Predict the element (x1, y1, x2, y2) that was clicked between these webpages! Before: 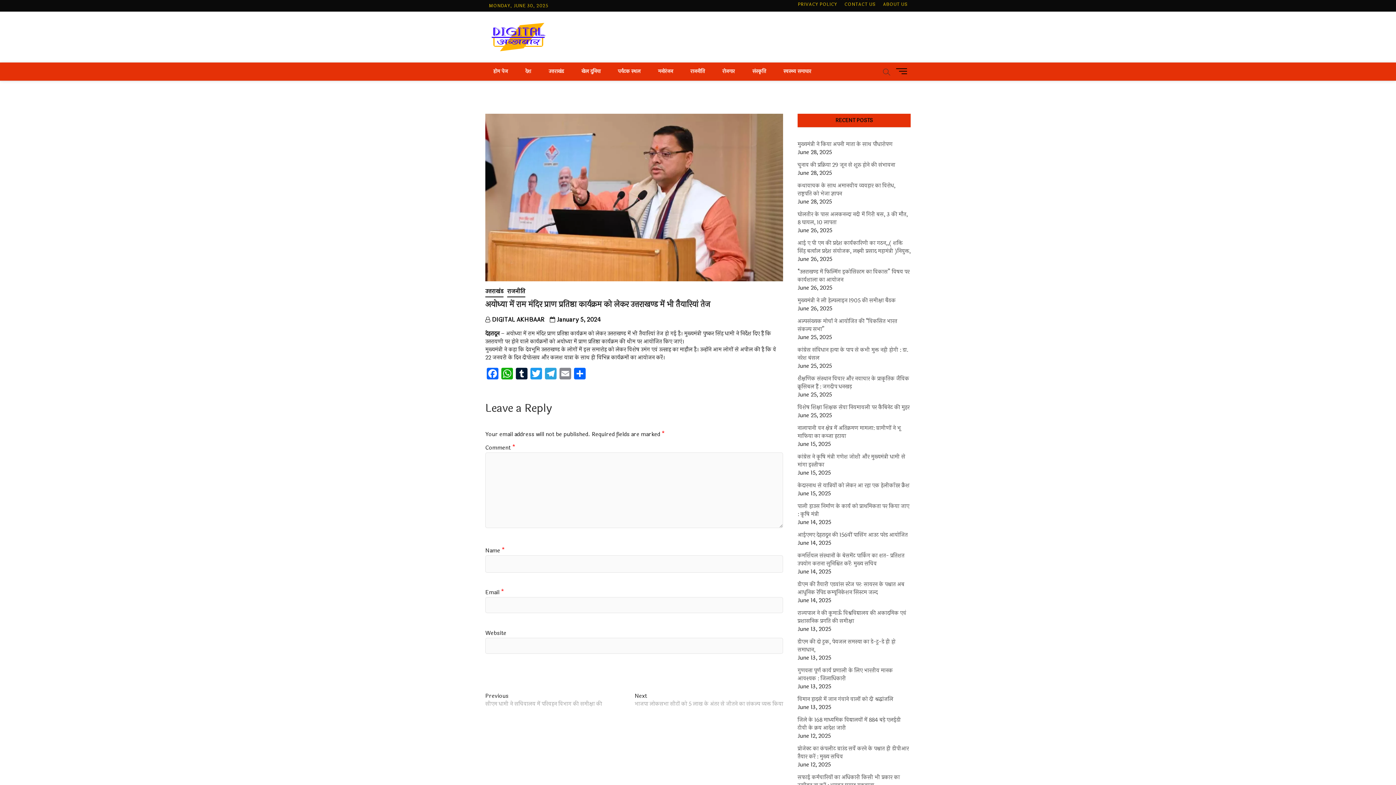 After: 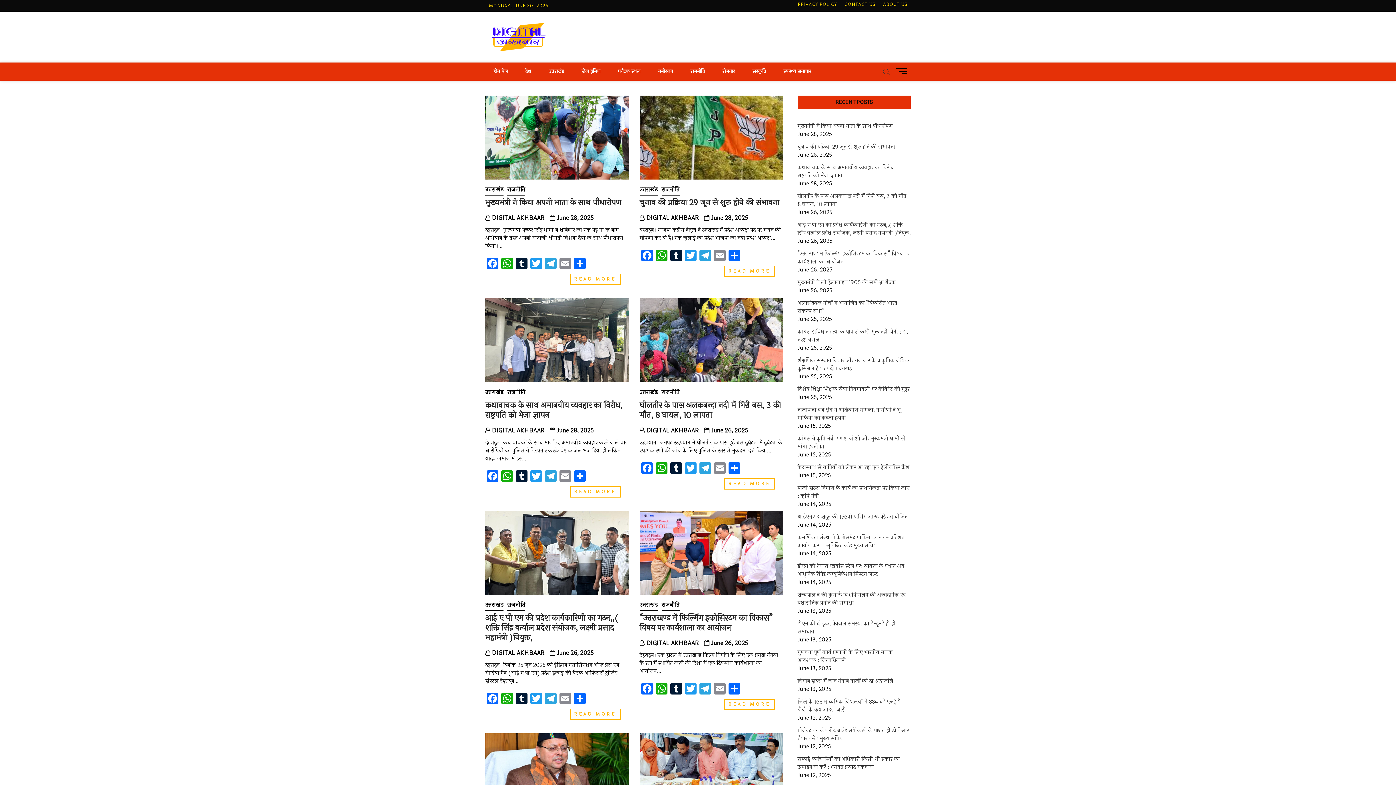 Action: bbox: (682, 62, 713, 80) label: राजनीति